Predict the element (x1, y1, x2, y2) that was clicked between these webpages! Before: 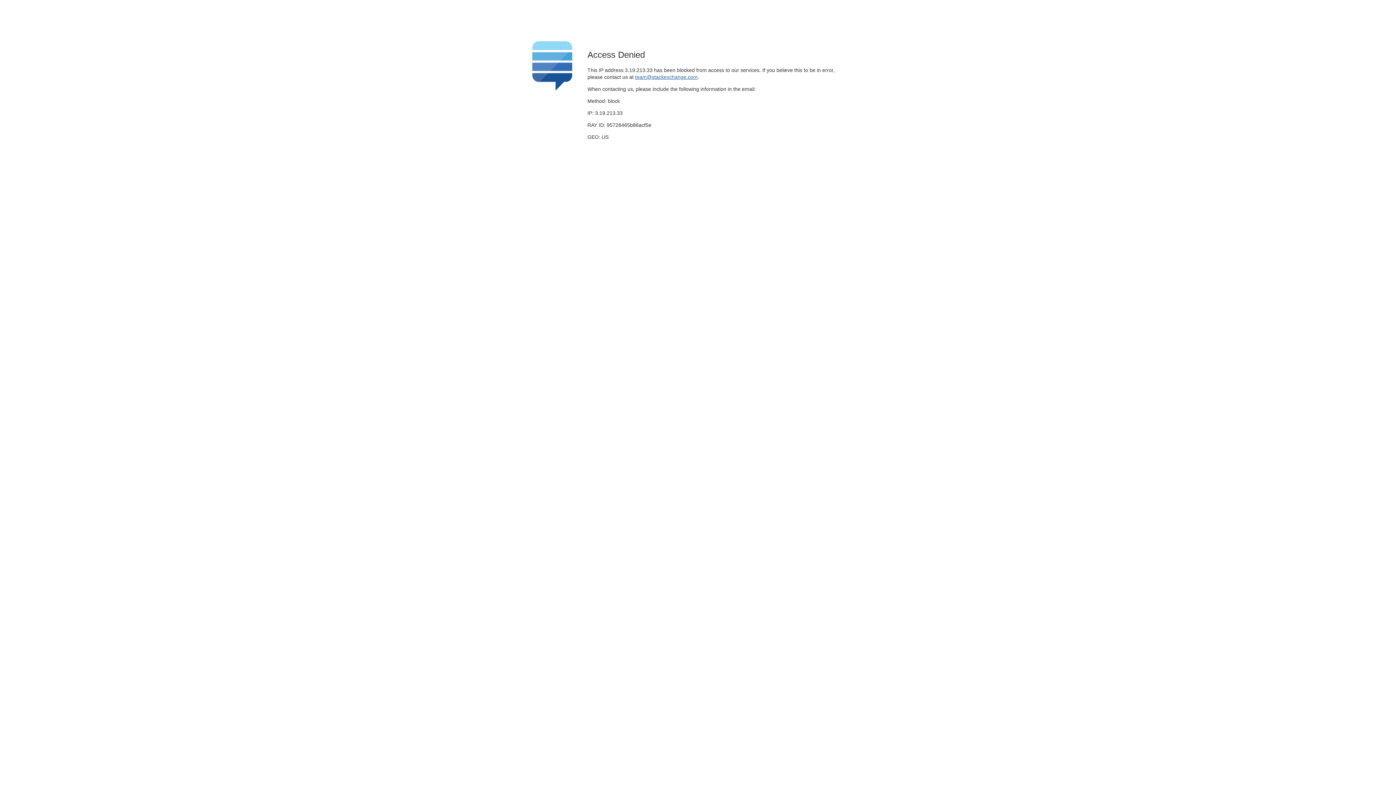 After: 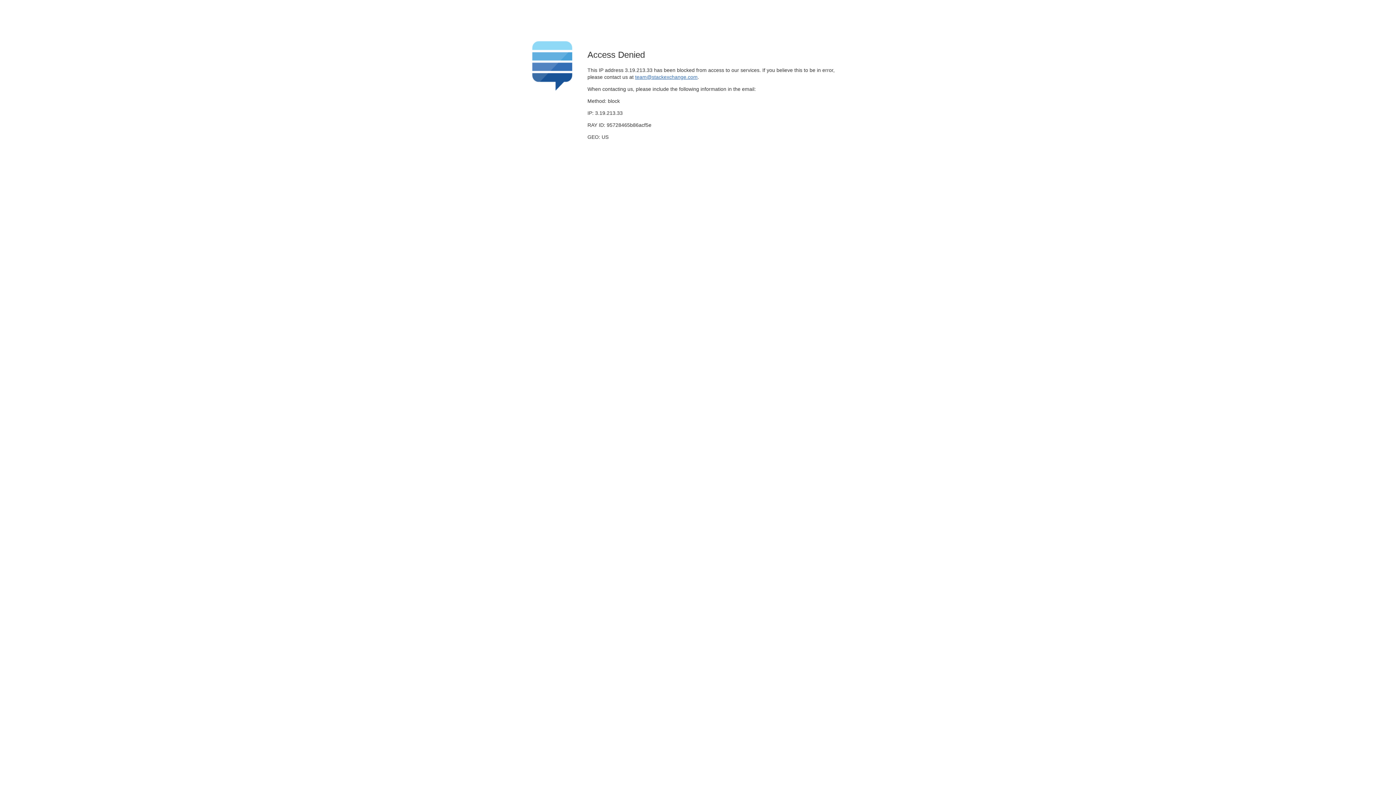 Action: label: team@stackexchange.com bbox: (635, 74, 697, 79)